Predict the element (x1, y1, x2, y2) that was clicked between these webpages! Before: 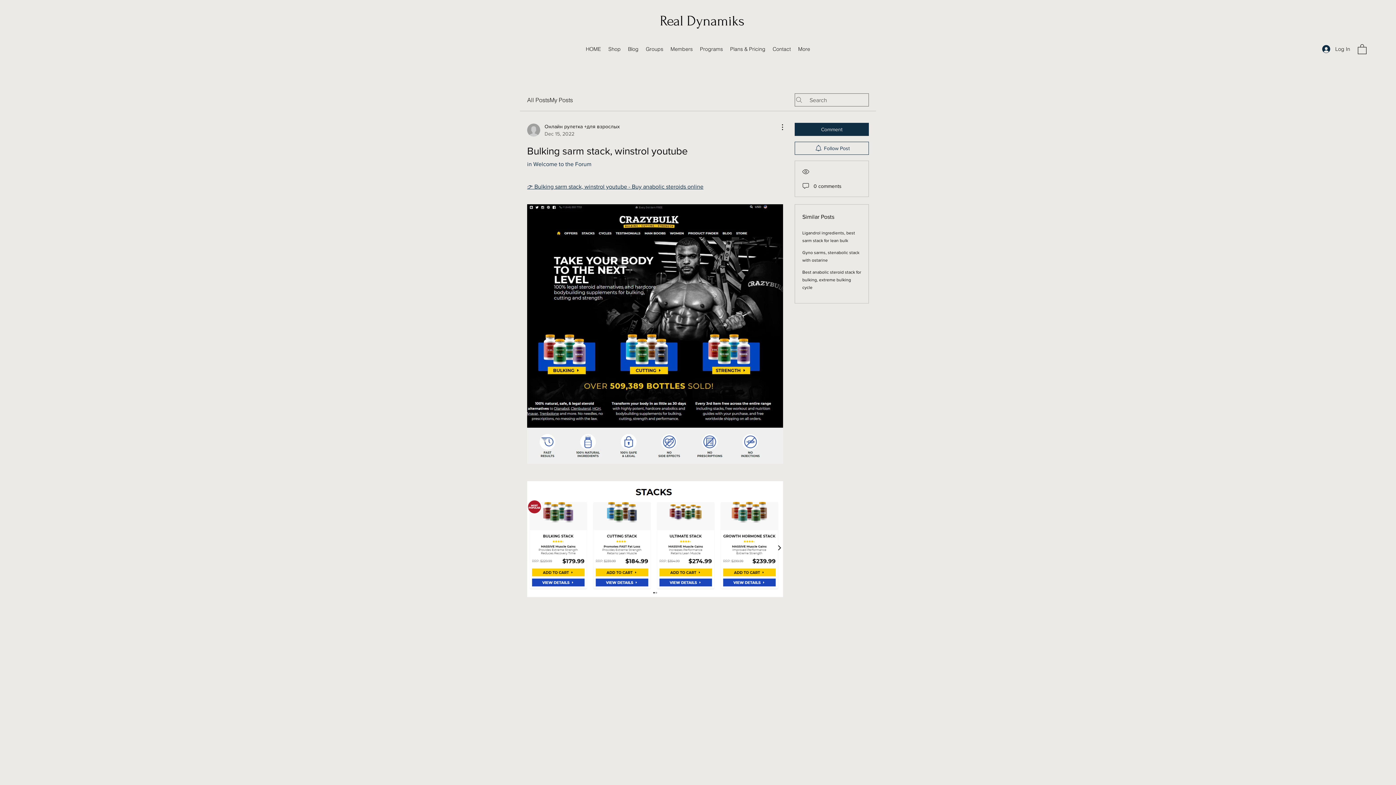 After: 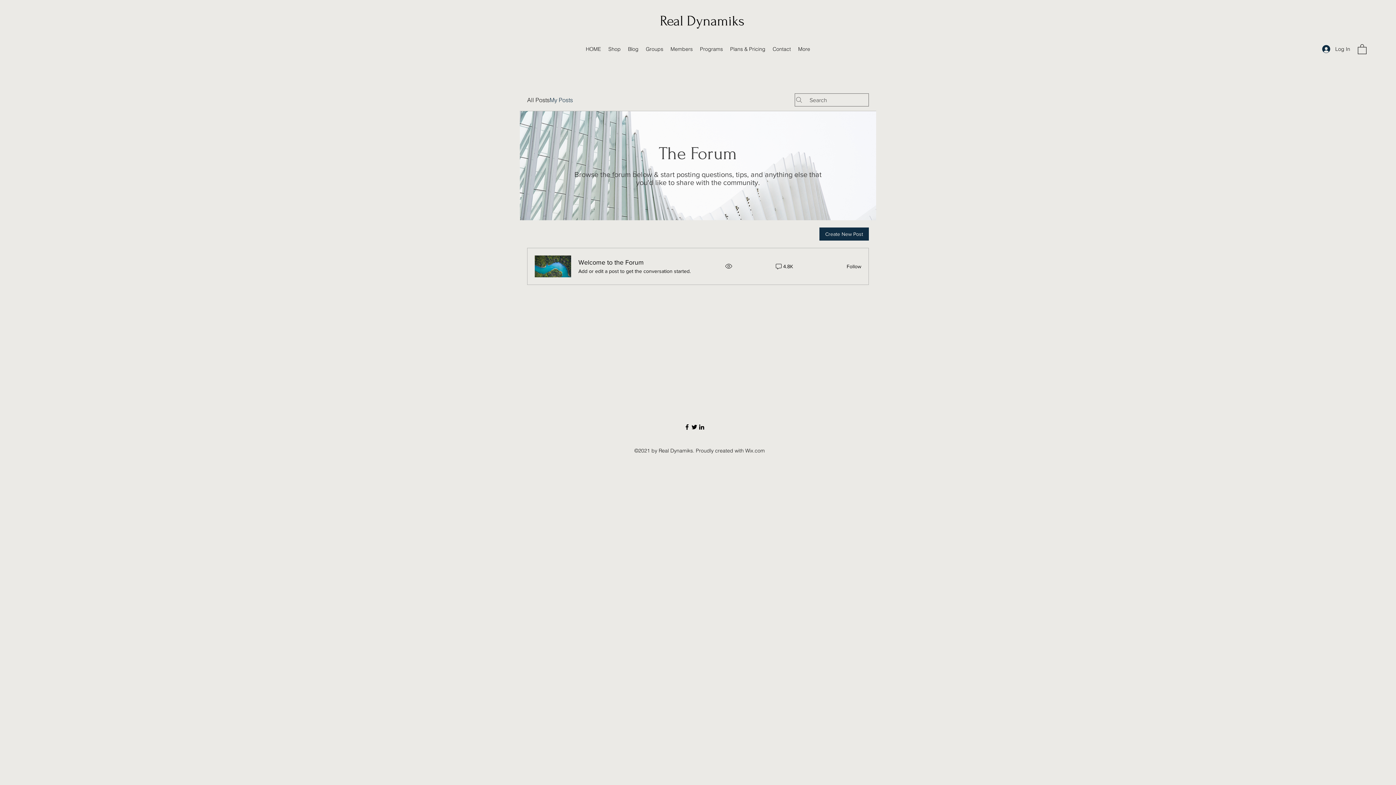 Action: bbox: (549, 95, 573, 104) label: My Posts